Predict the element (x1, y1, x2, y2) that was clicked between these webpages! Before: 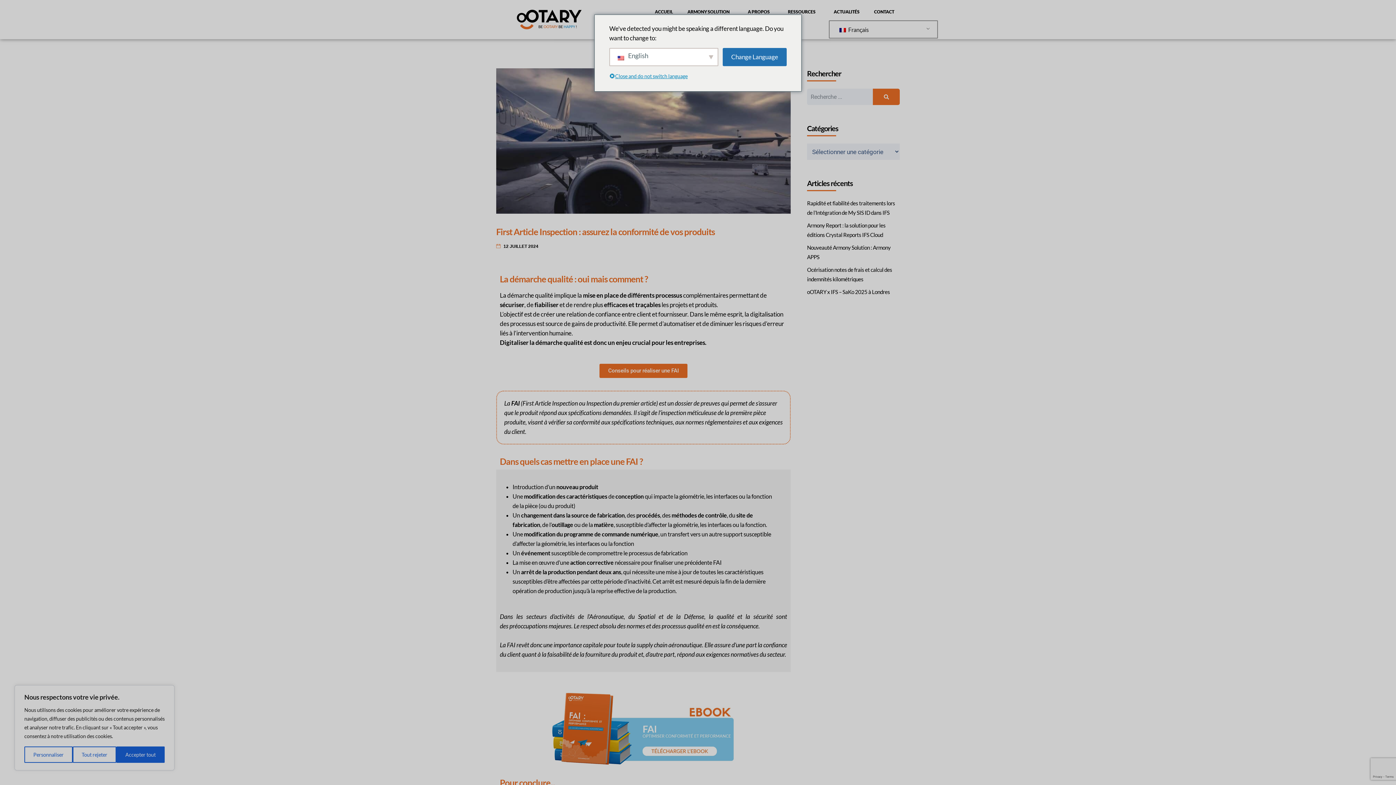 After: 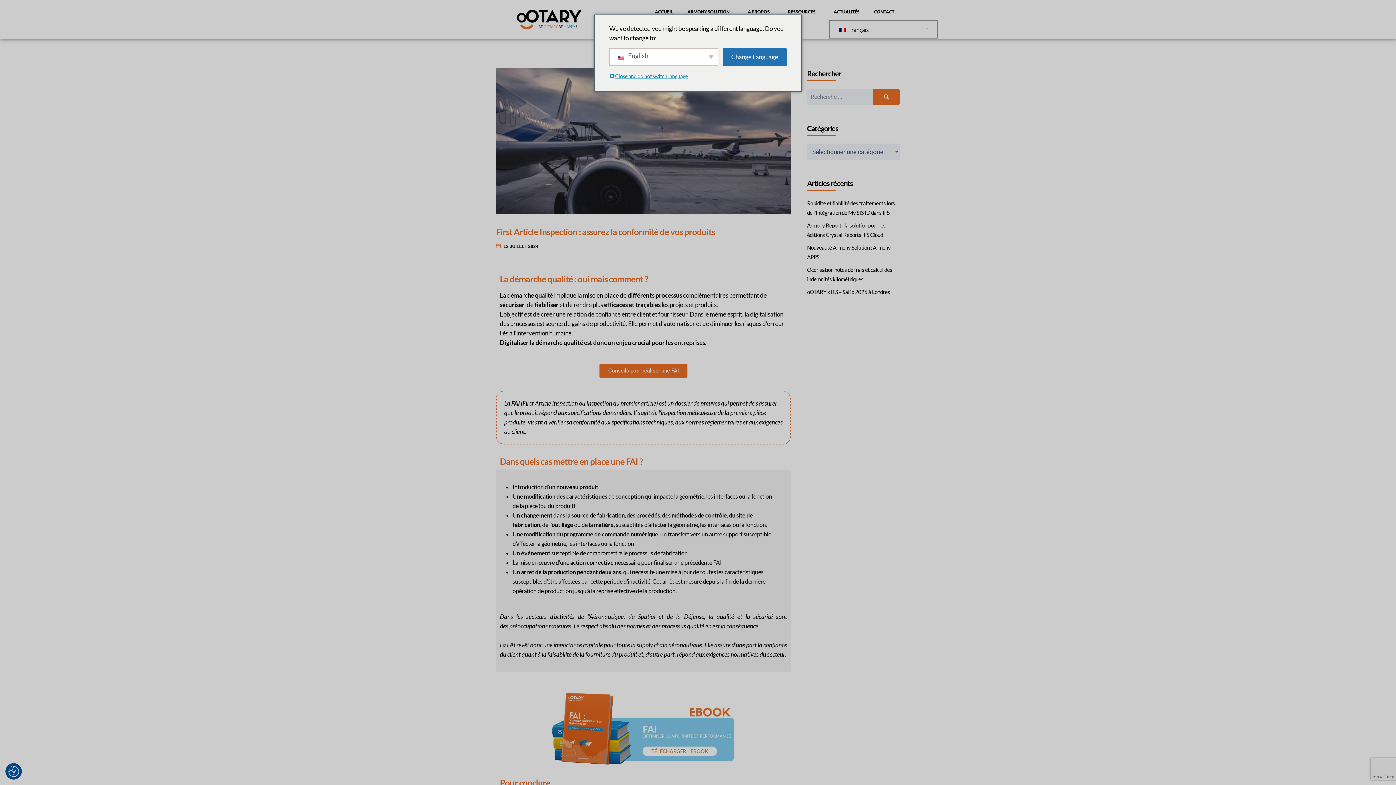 Action: label: Accepter tout bbox: (116, 746, 164, 763)